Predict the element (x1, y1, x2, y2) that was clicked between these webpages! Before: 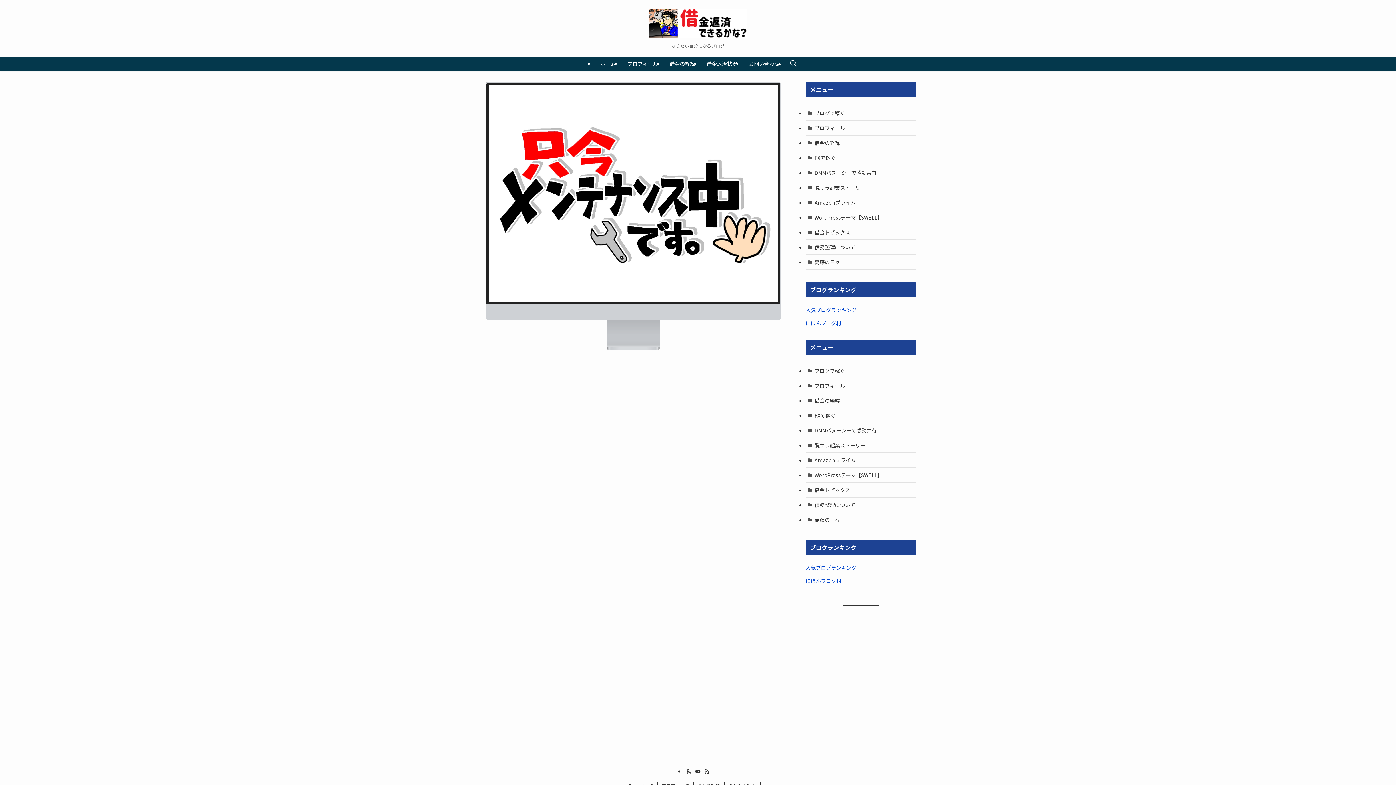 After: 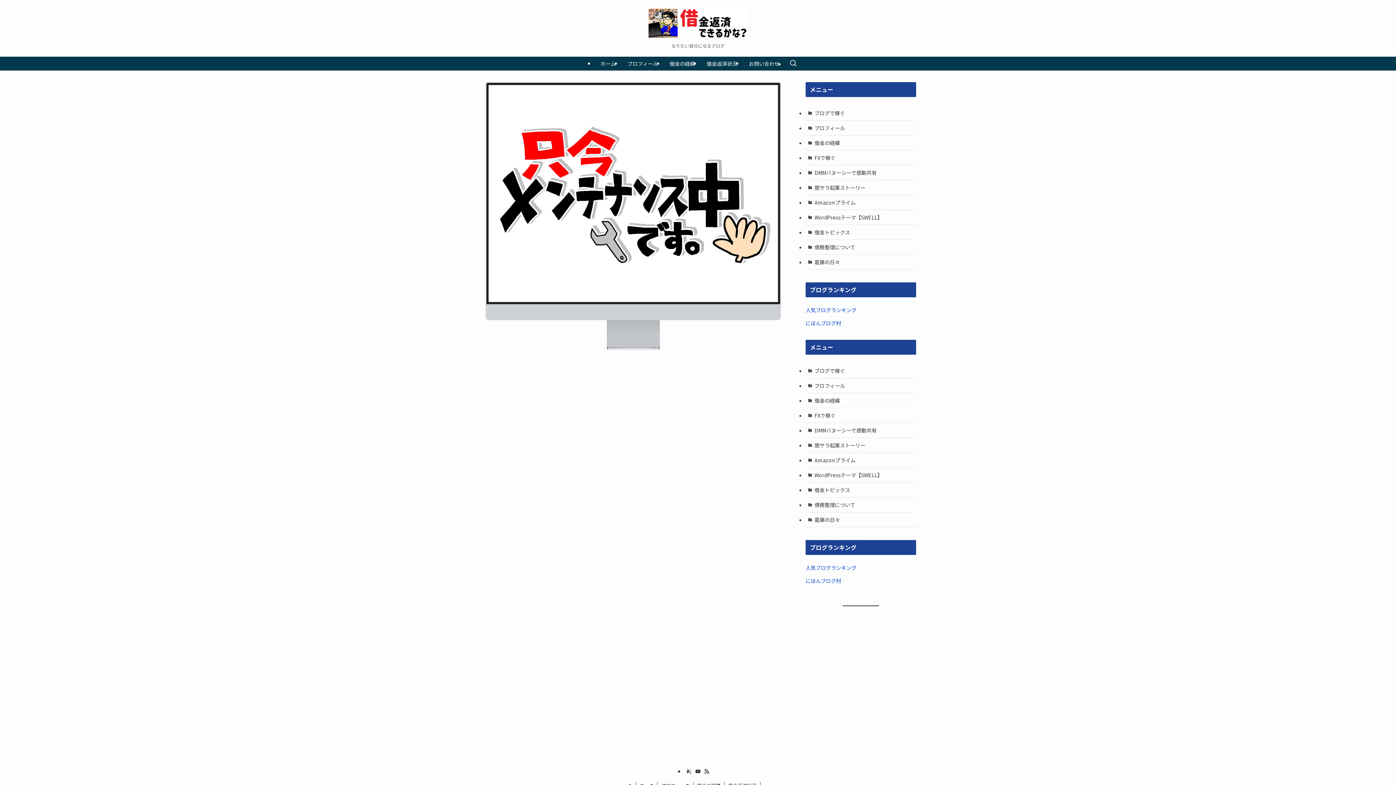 Action: label: rss bbox: (703, 768, 710, 775)